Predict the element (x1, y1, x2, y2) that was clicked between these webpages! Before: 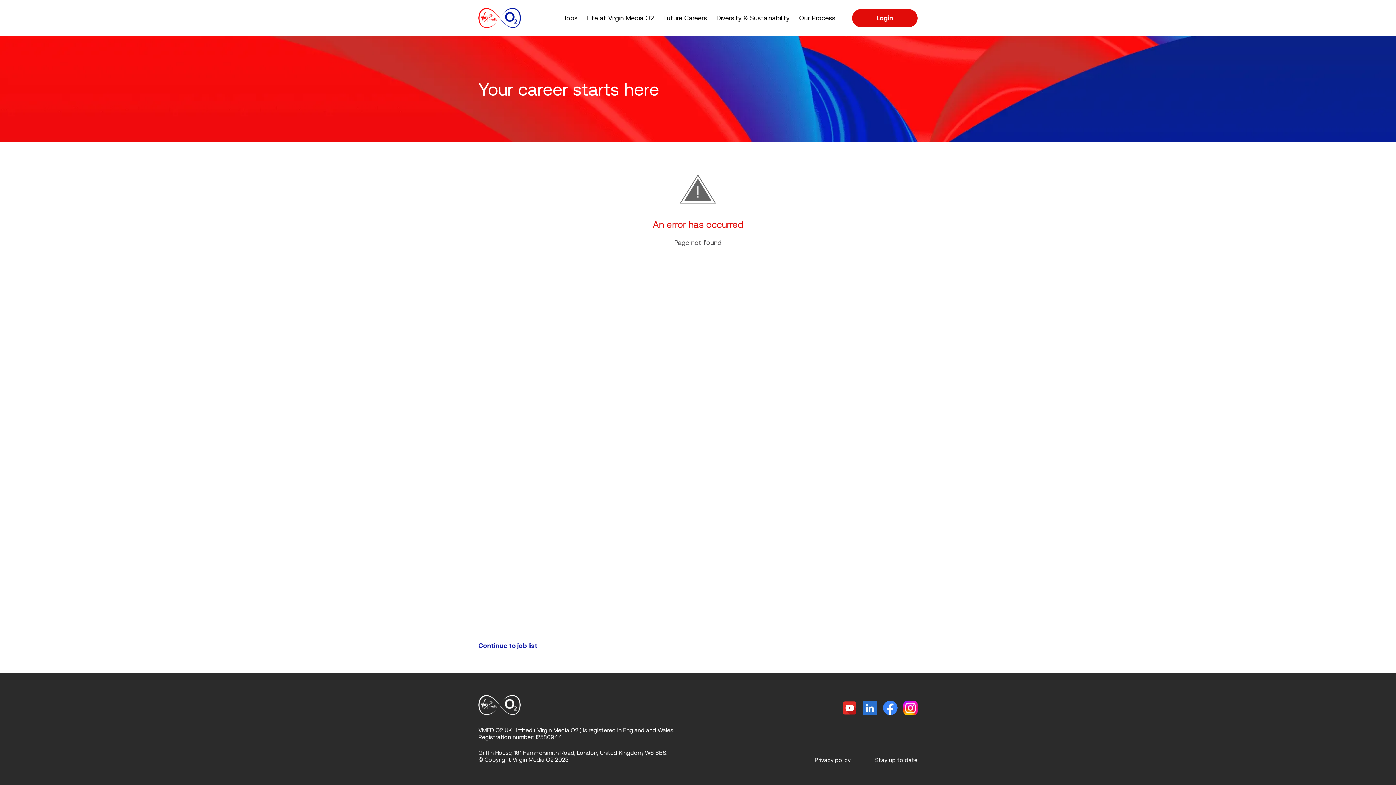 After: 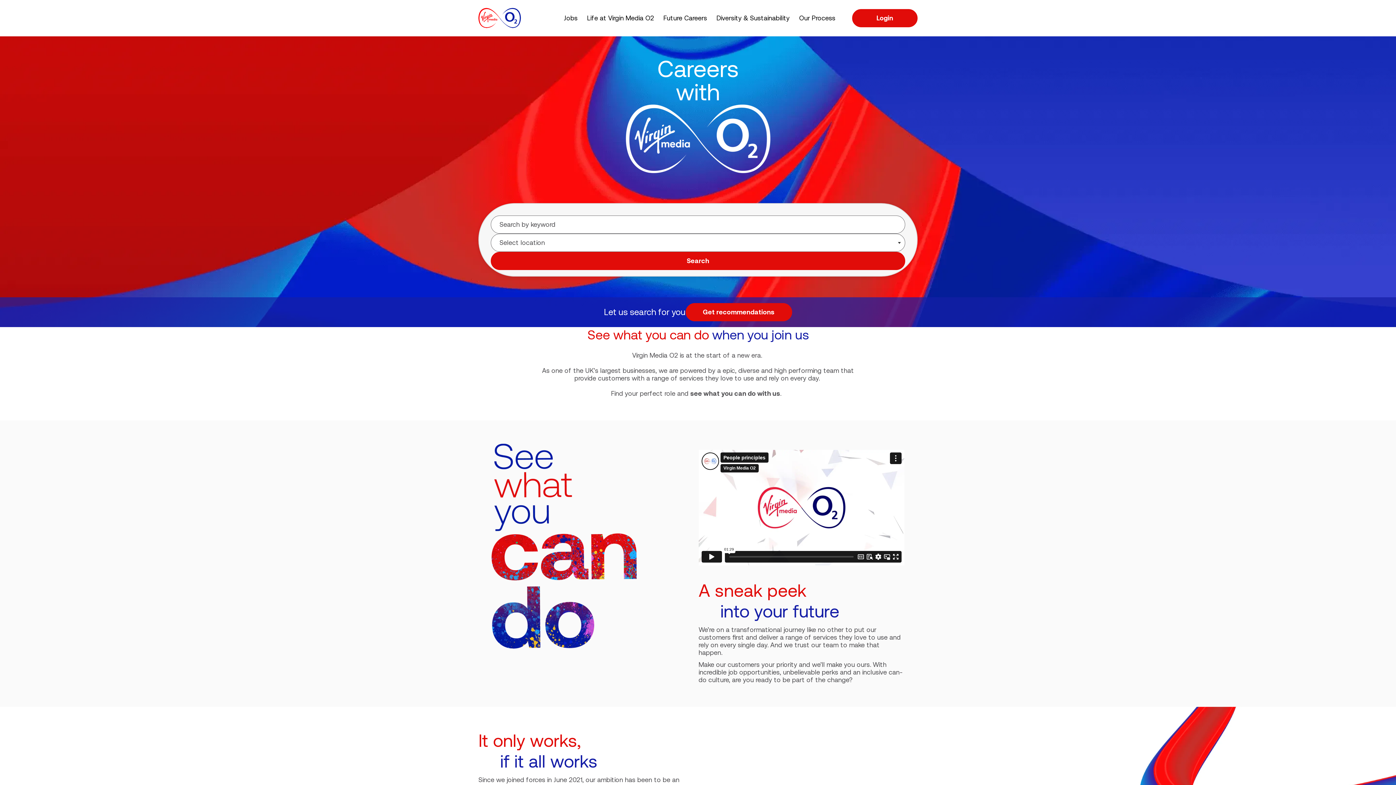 Action: bbox: (478, 8, 521, 28)